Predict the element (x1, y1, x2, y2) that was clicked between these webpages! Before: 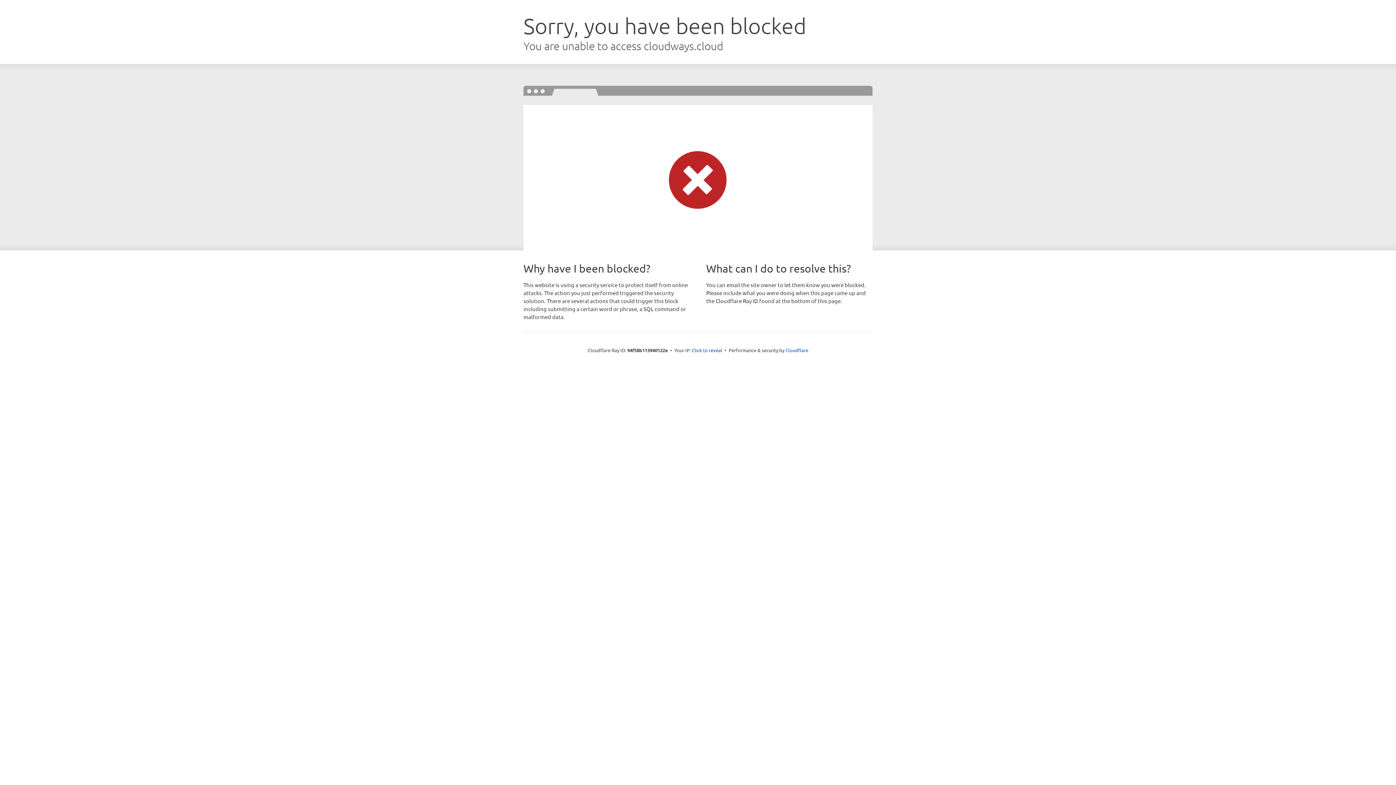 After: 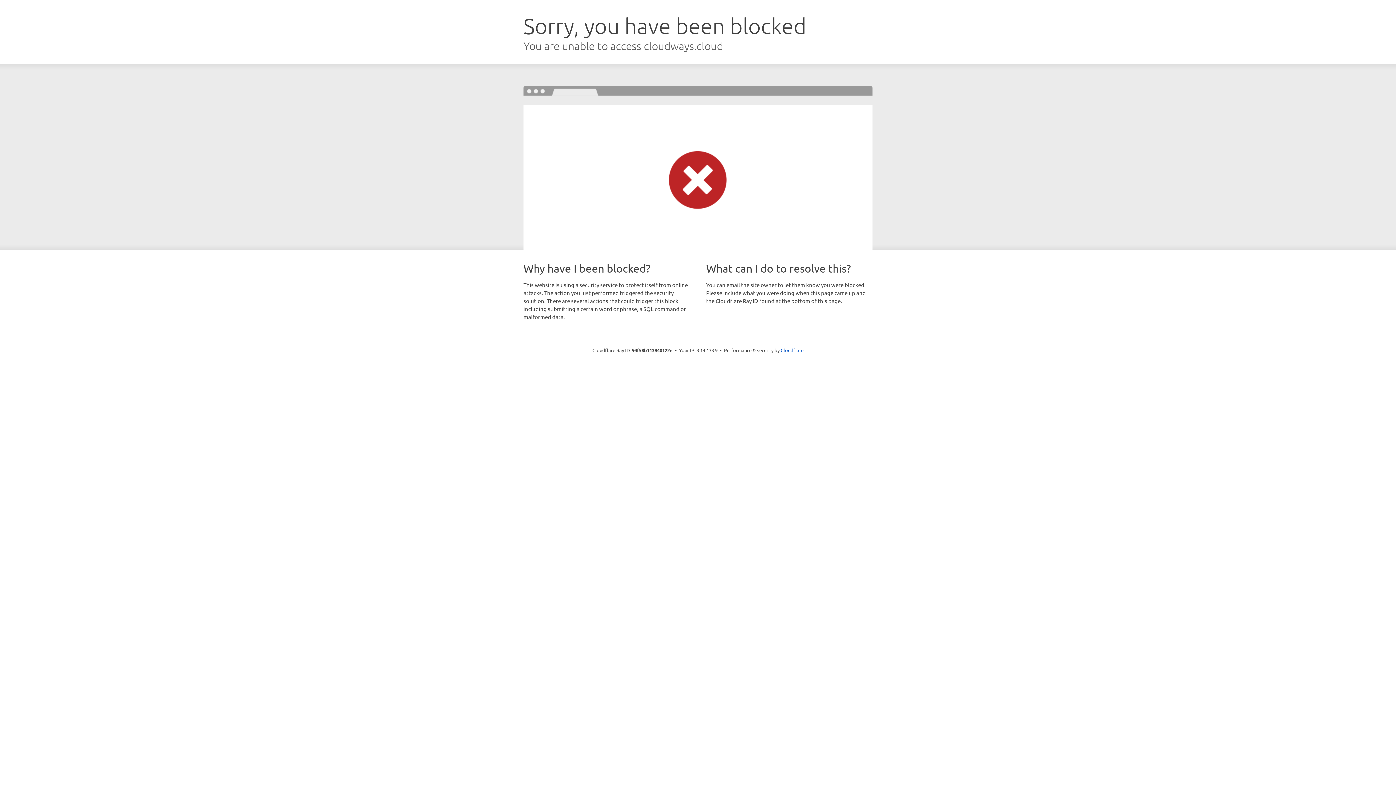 Action: label: Click to reveal bbox: (692, 346, 722, 353)